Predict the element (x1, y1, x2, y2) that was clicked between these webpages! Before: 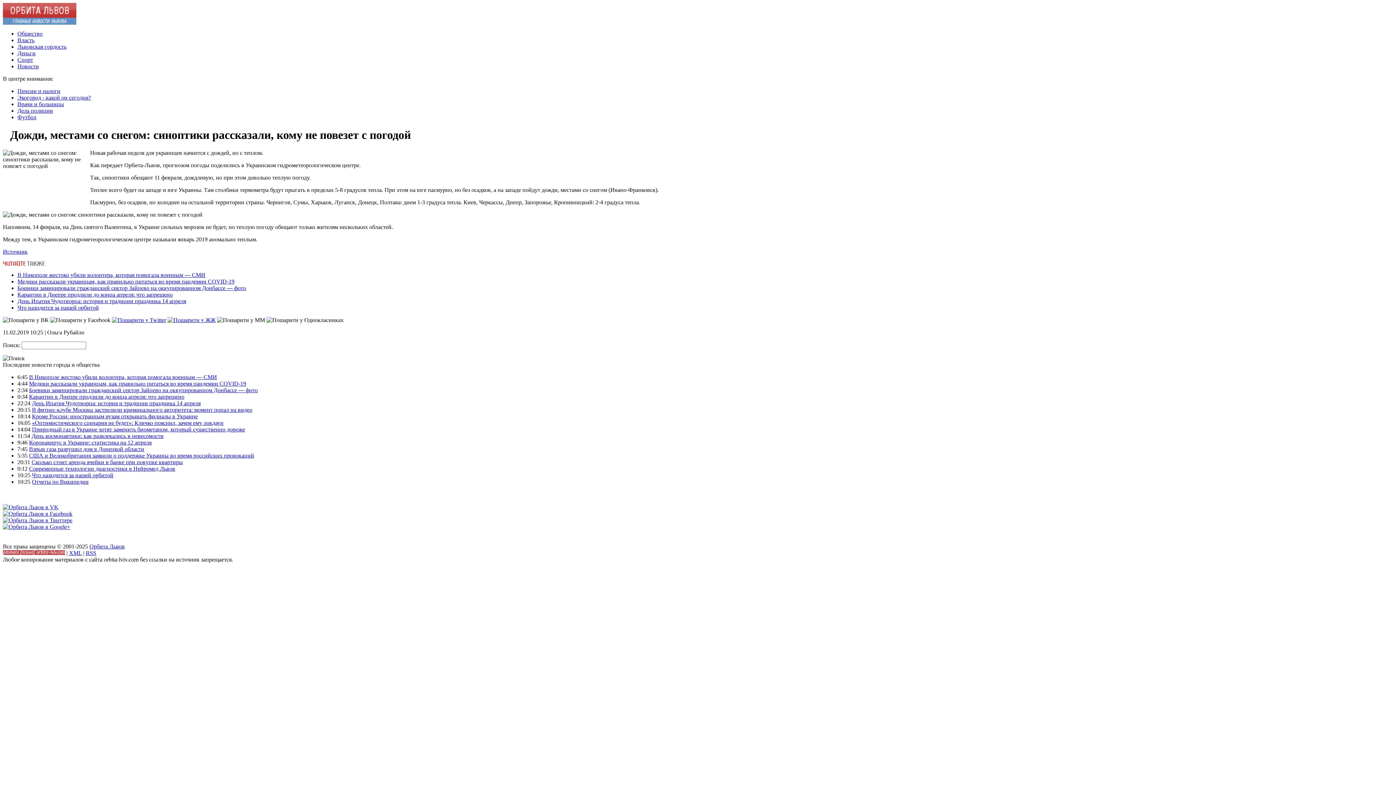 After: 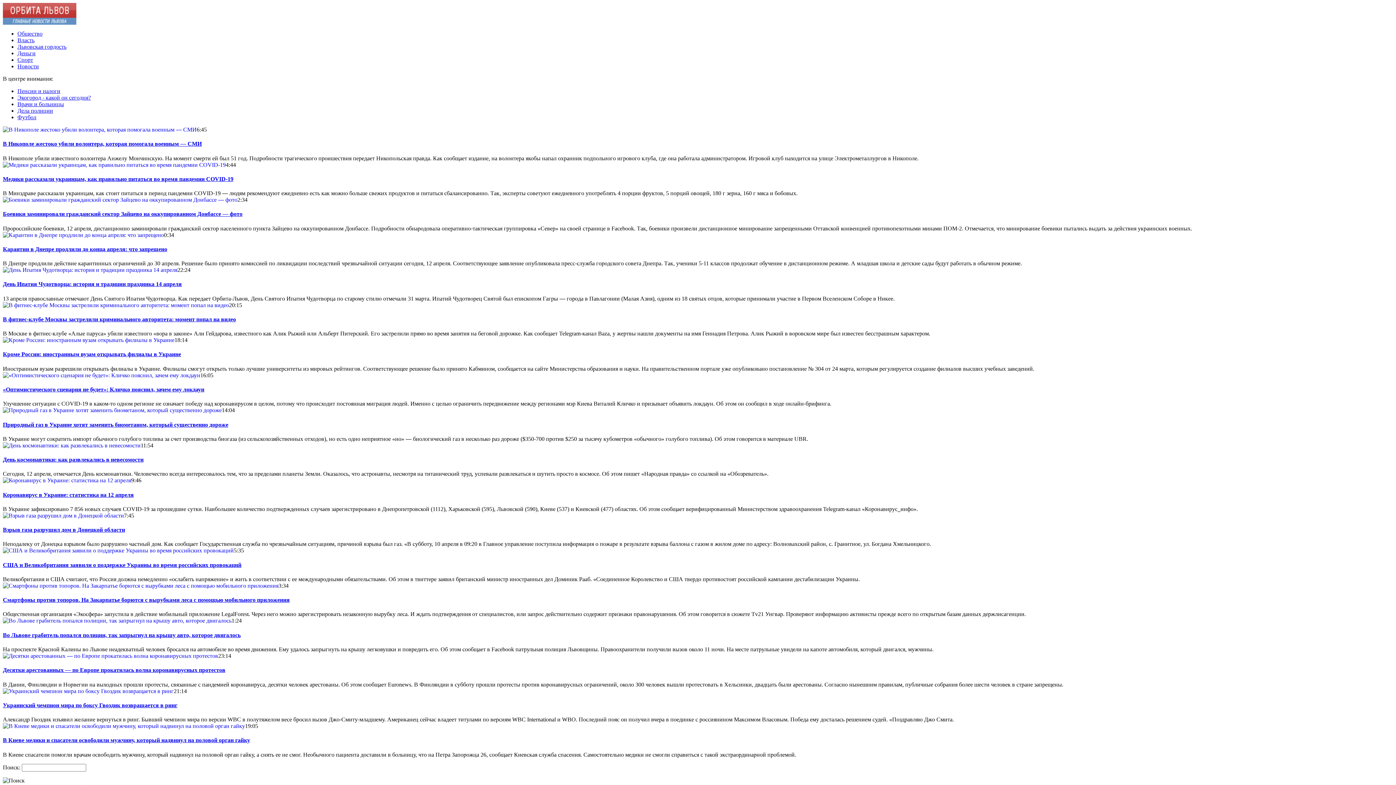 Action: bbox: (2, 19, 76, 25)